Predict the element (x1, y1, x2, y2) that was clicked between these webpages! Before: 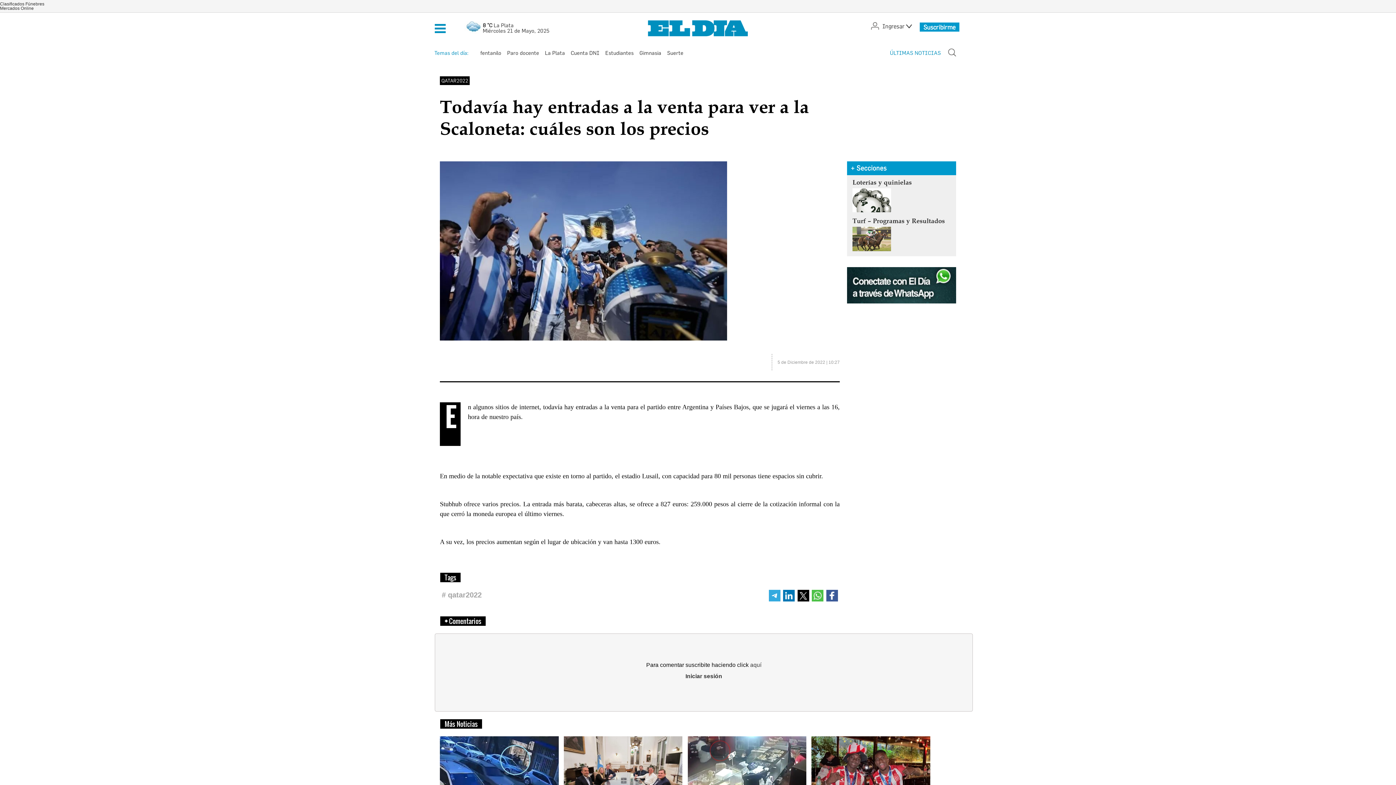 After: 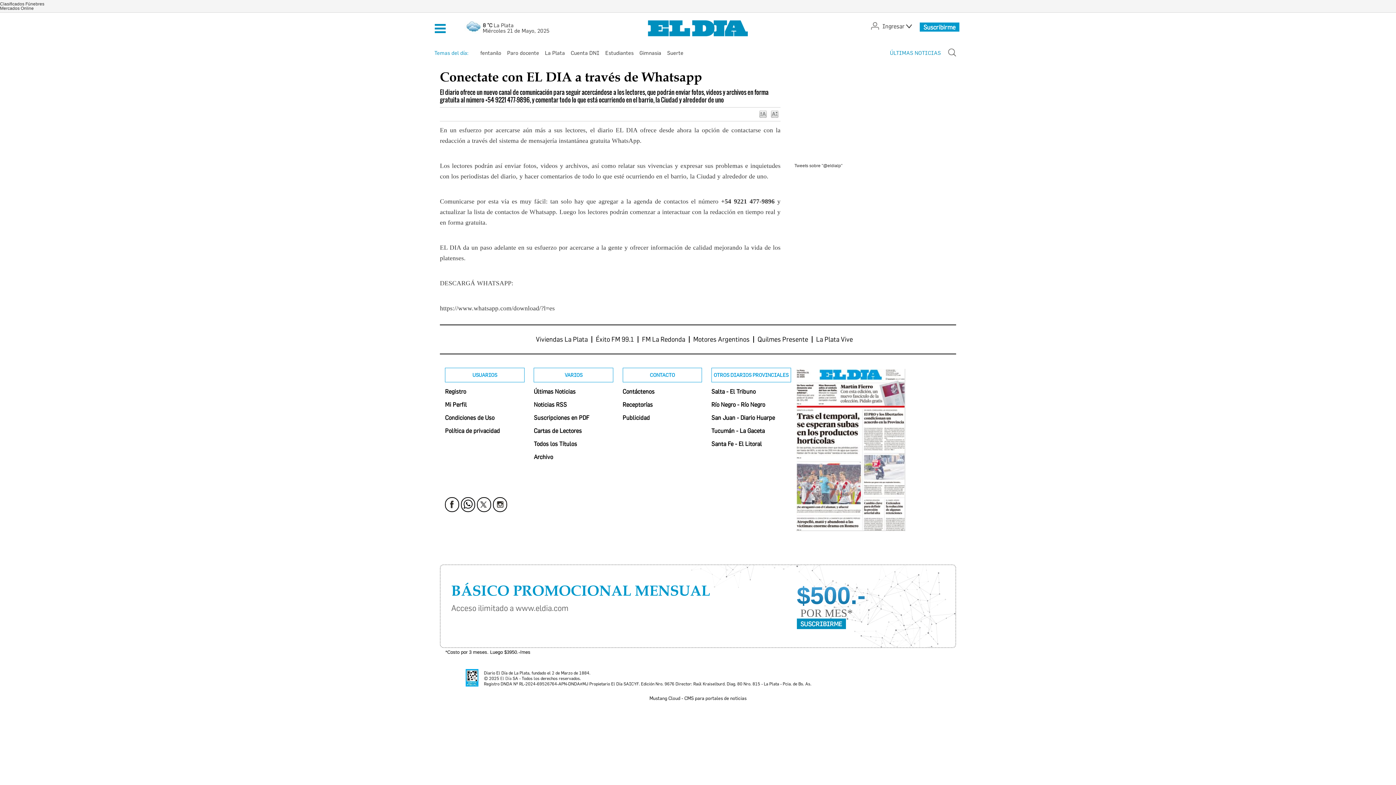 Action: bbox: (847, 299, 956, 304)